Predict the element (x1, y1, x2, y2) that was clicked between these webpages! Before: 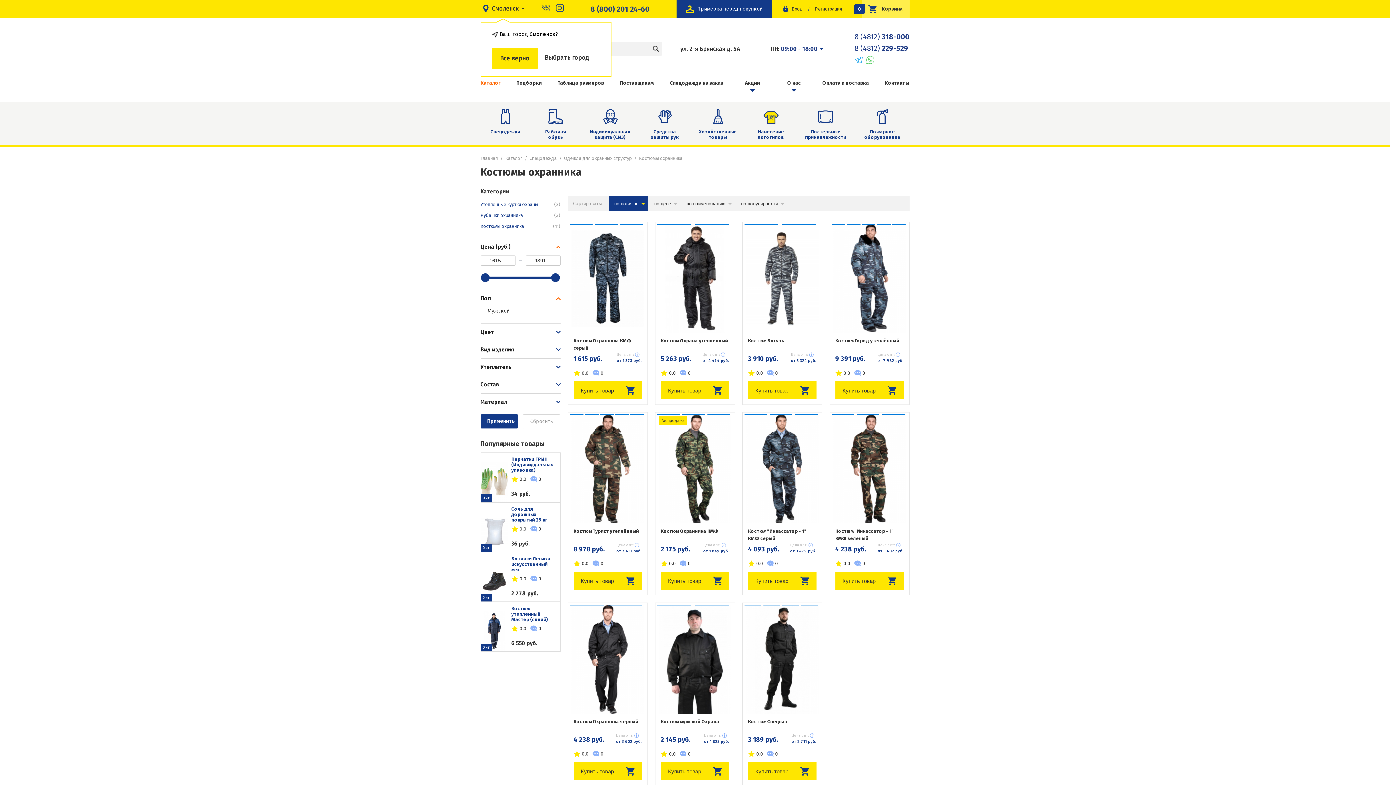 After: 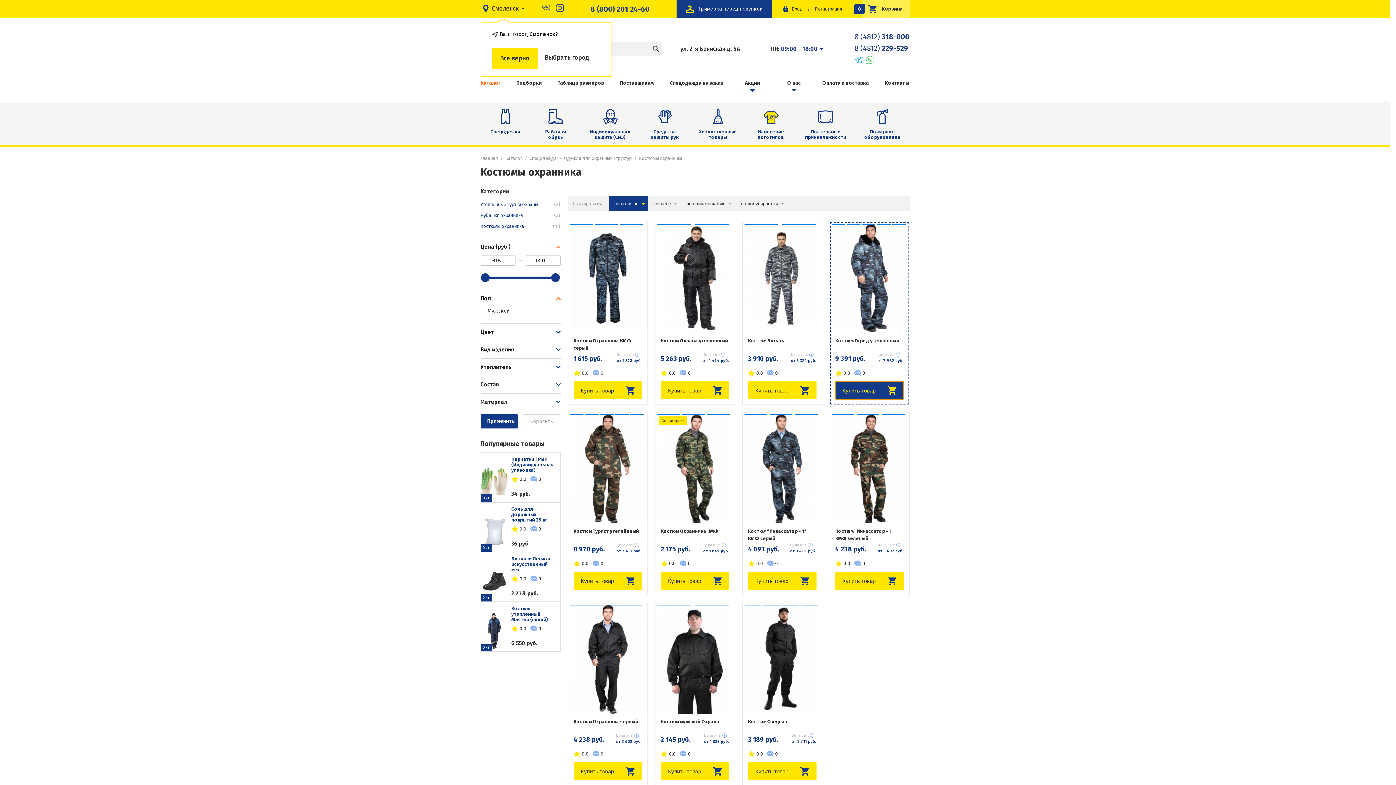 Action: label: Купить товар bbox: (835, 381, 903, 399)